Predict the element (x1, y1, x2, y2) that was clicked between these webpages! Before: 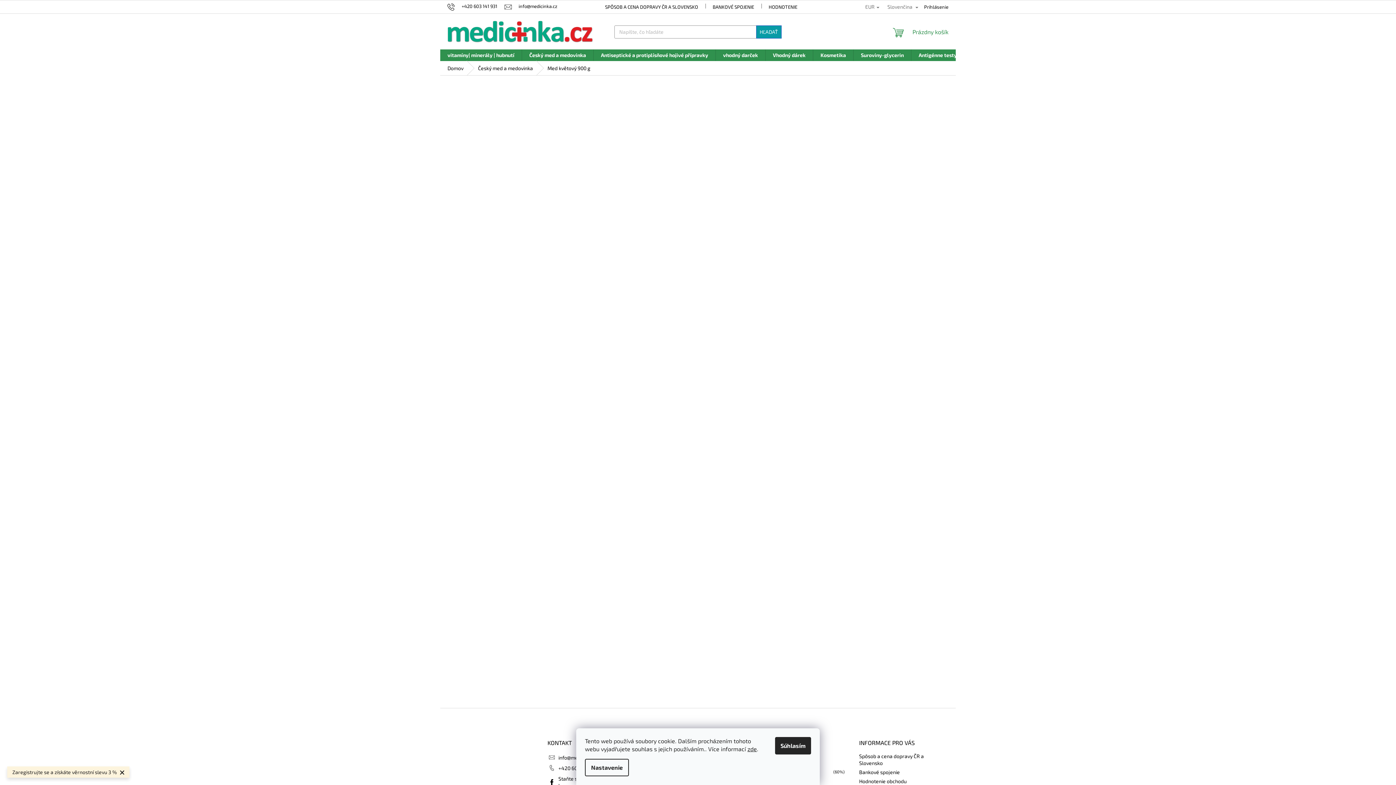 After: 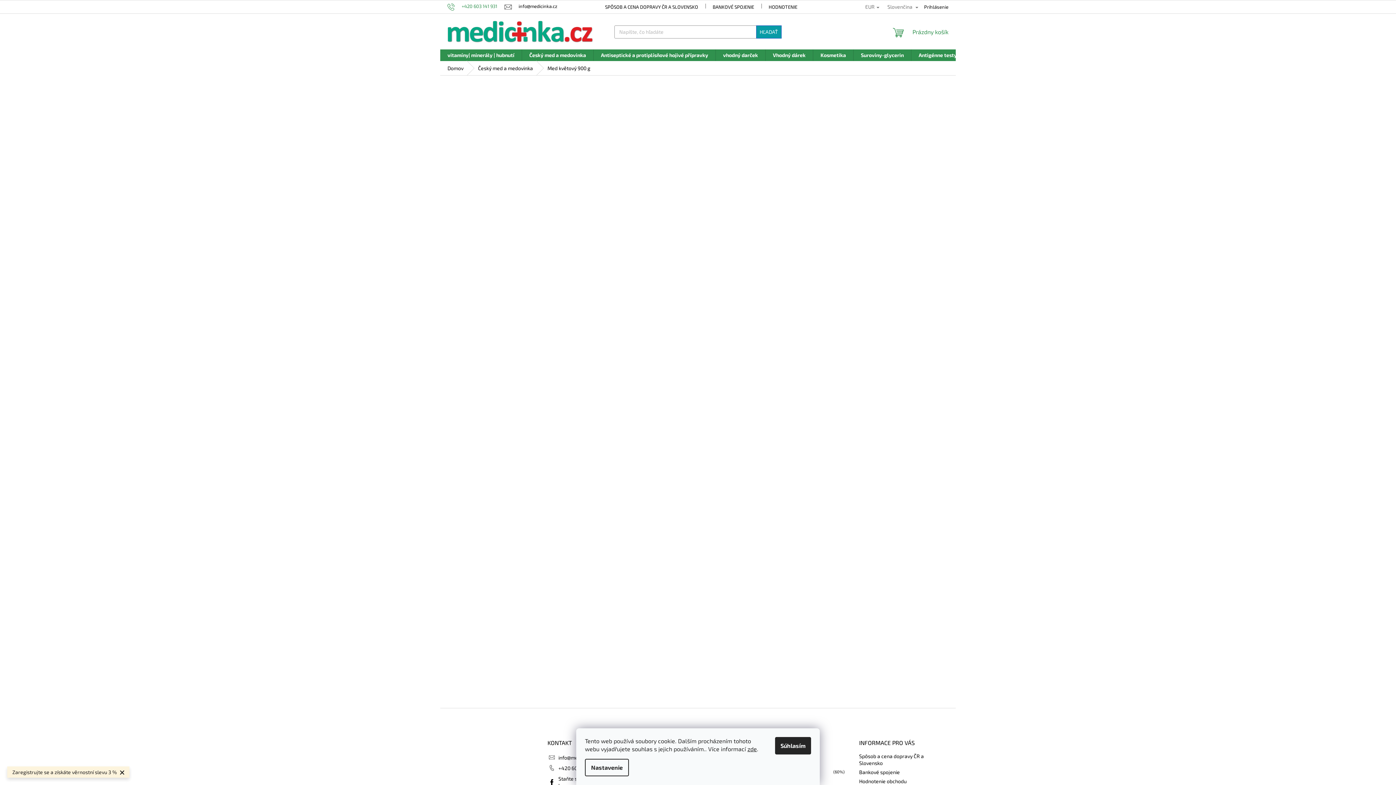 Action: bbox: (447, 3, 504, 9) label: Zavolať na +420603141931